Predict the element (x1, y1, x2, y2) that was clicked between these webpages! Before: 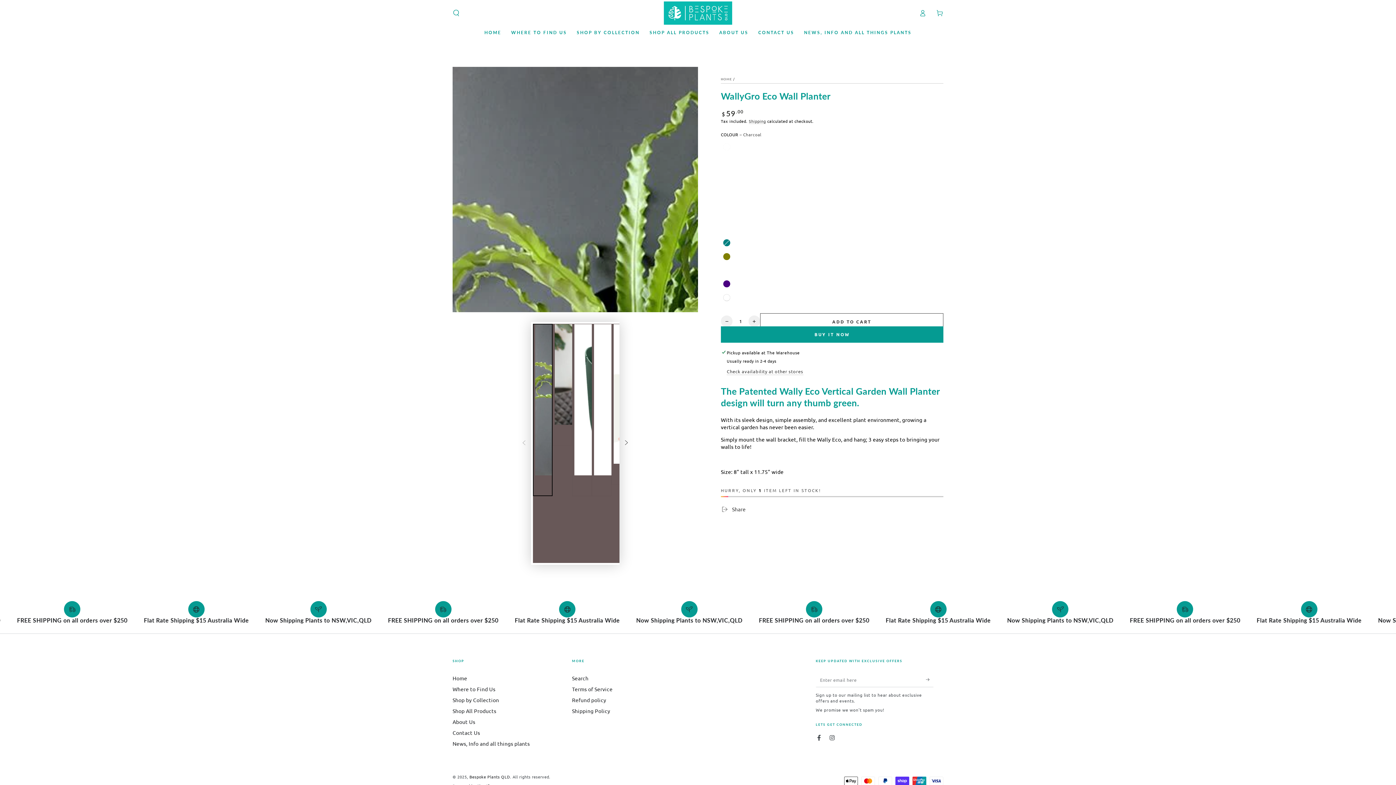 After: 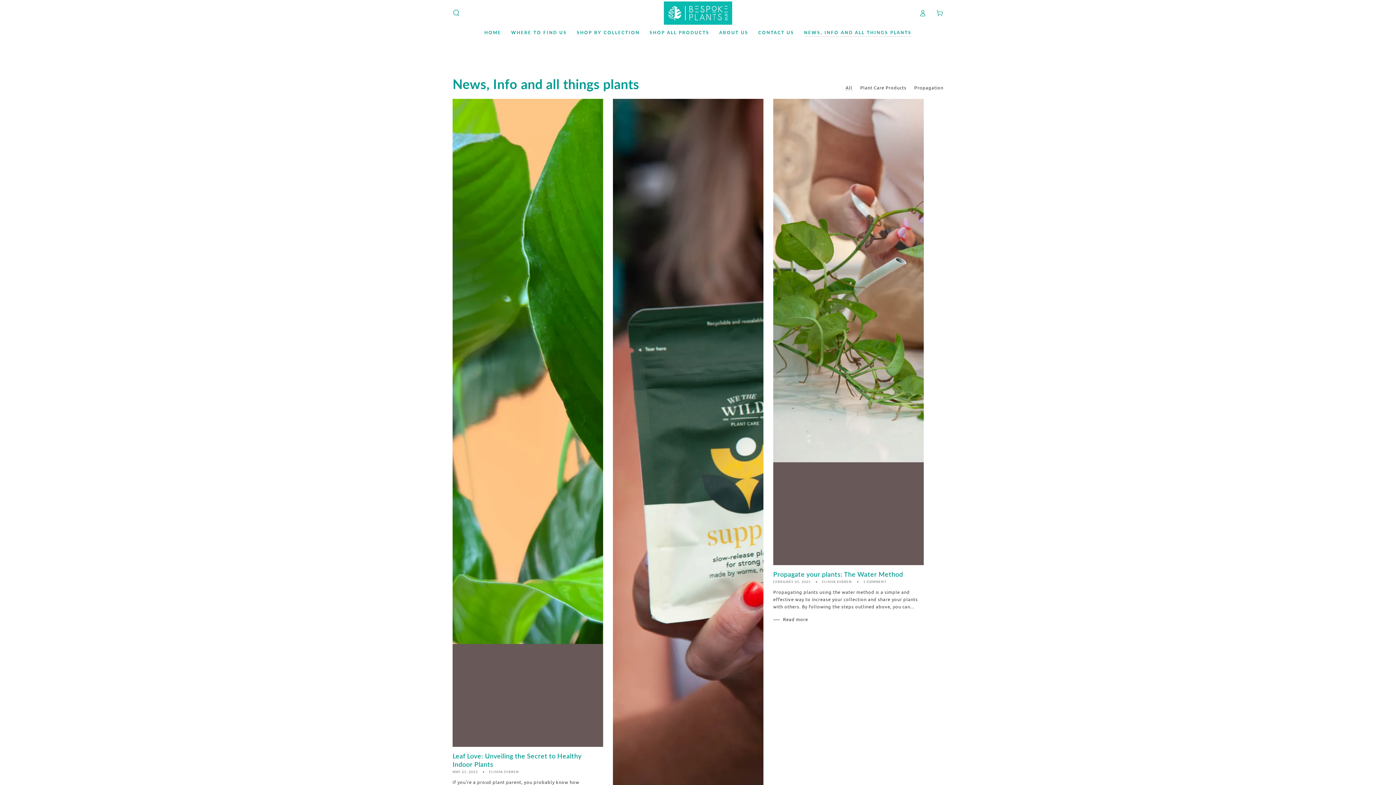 Action: label: NEWS, INFO AND ALL THINGS PLANTS bbox: (799, 24, 916, 40)